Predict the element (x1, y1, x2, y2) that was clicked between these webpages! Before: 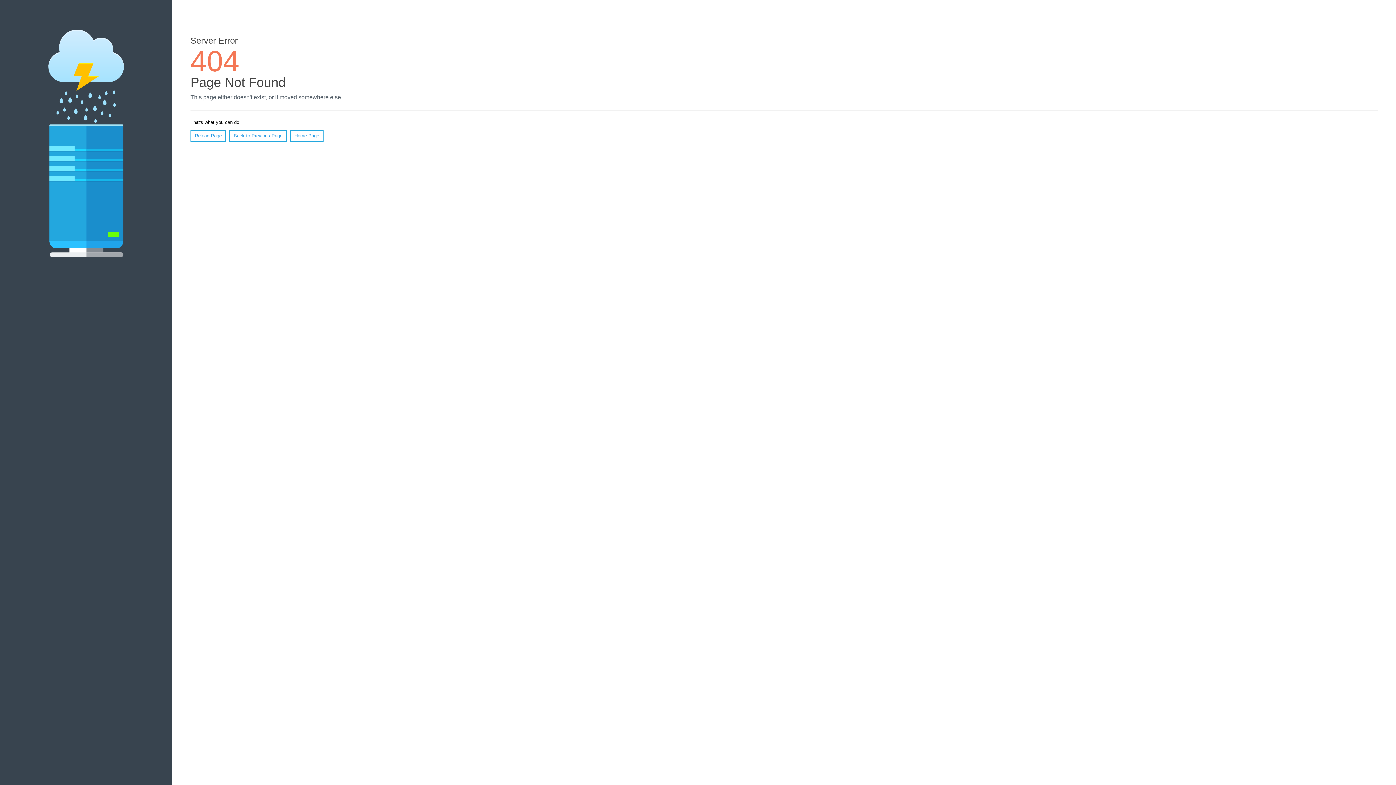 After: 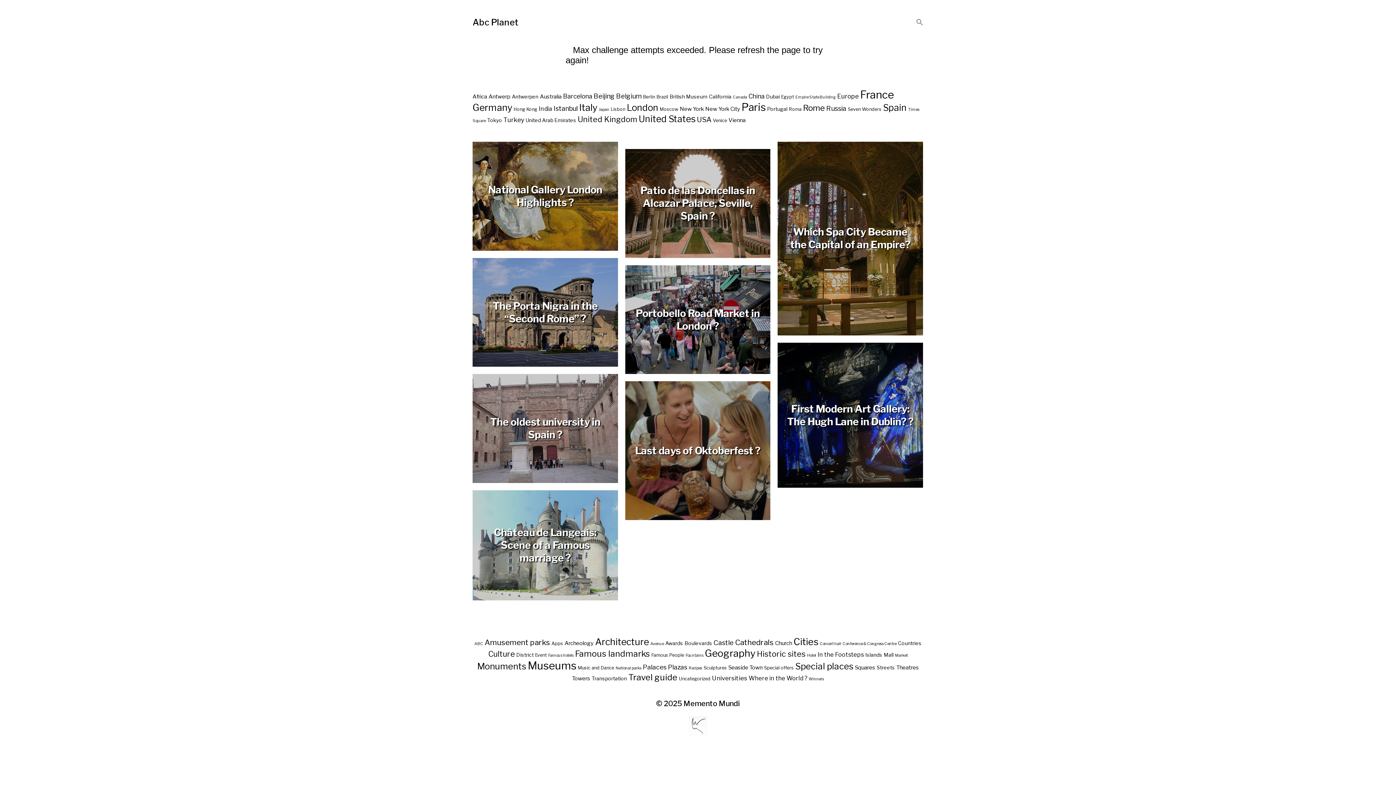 Action: bbox: (290, 130, 323, 141) label: Home Page